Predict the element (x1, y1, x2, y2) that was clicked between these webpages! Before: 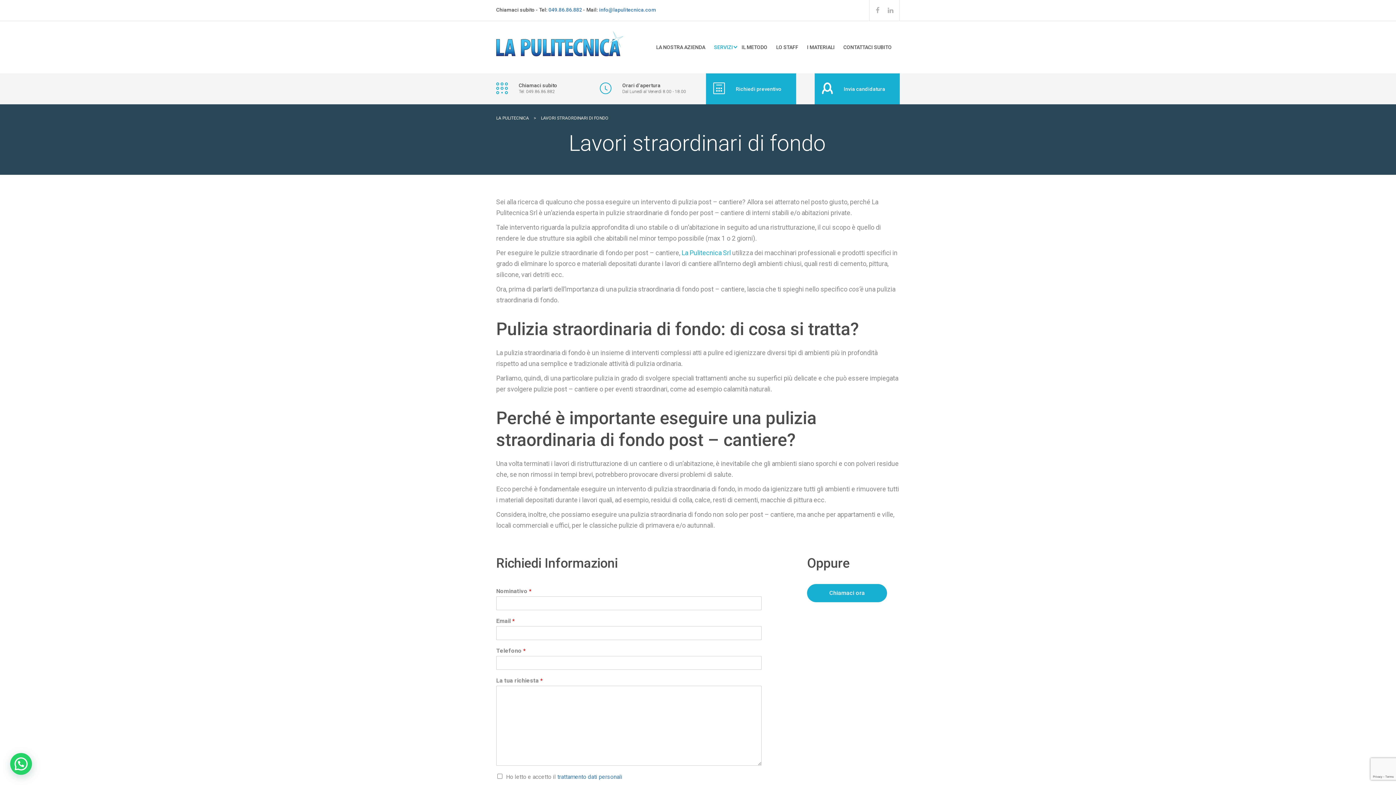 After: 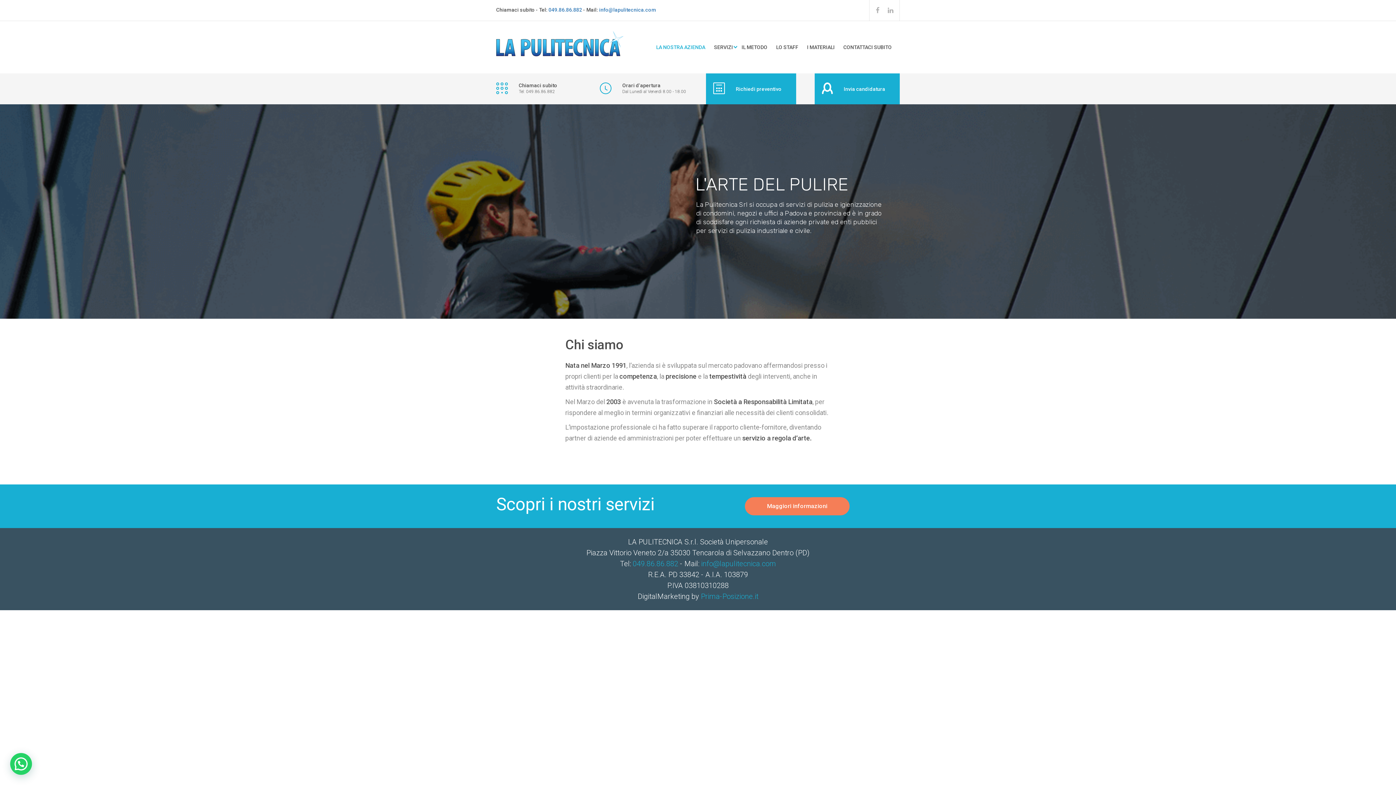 Action: label: LA NOSTRA AZIENDA bbox: (656, 39, 705, 55)